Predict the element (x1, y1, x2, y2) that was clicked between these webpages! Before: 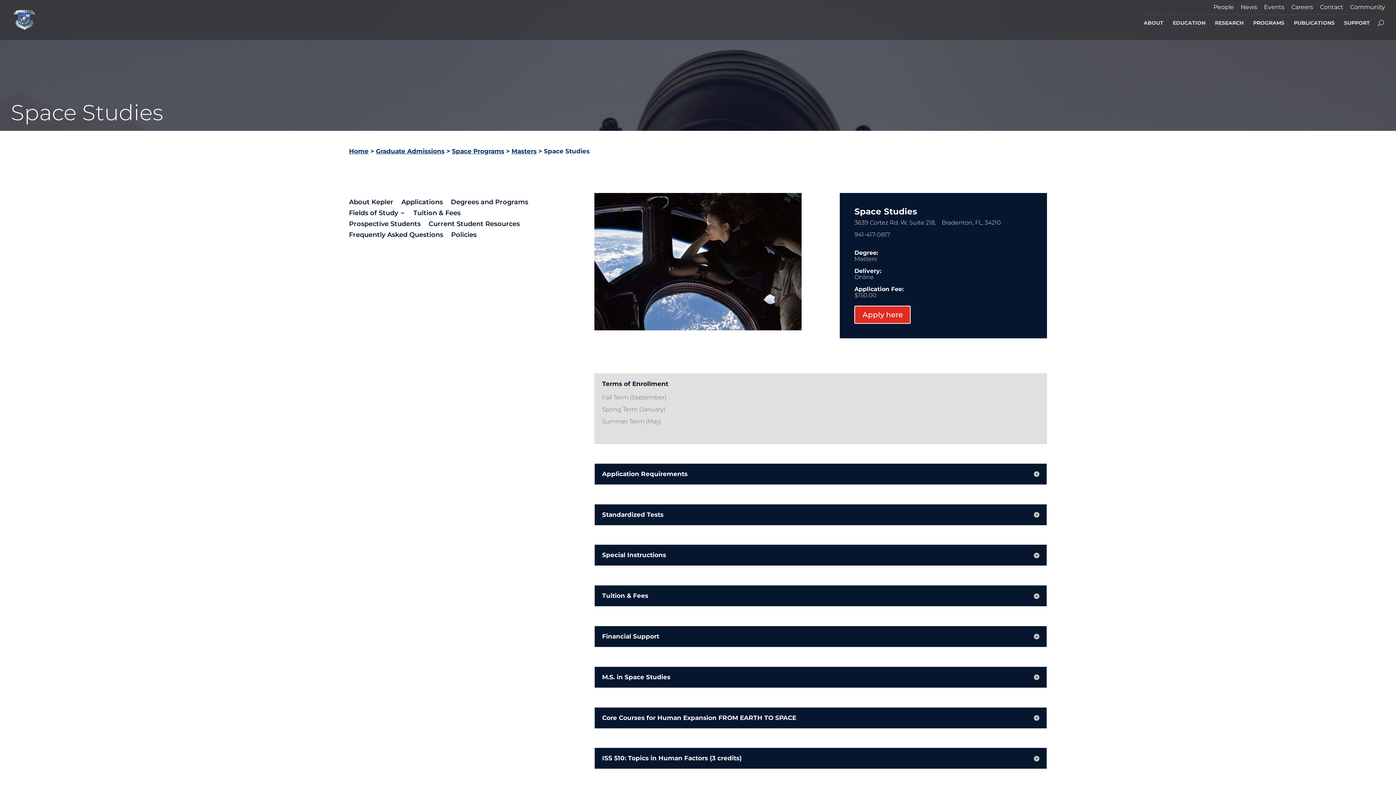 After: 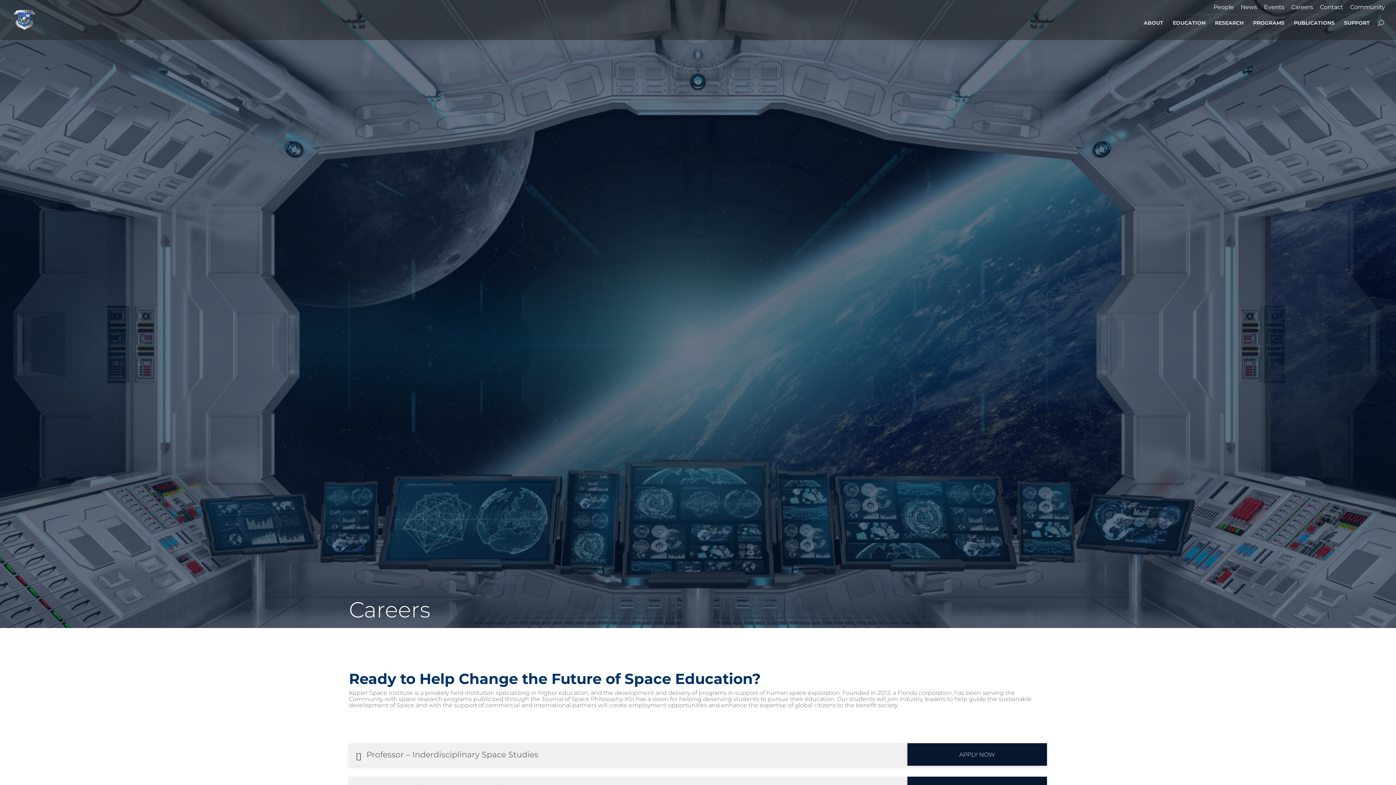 Action: bbox: (1291, 4, 1313, 14) label: Careers